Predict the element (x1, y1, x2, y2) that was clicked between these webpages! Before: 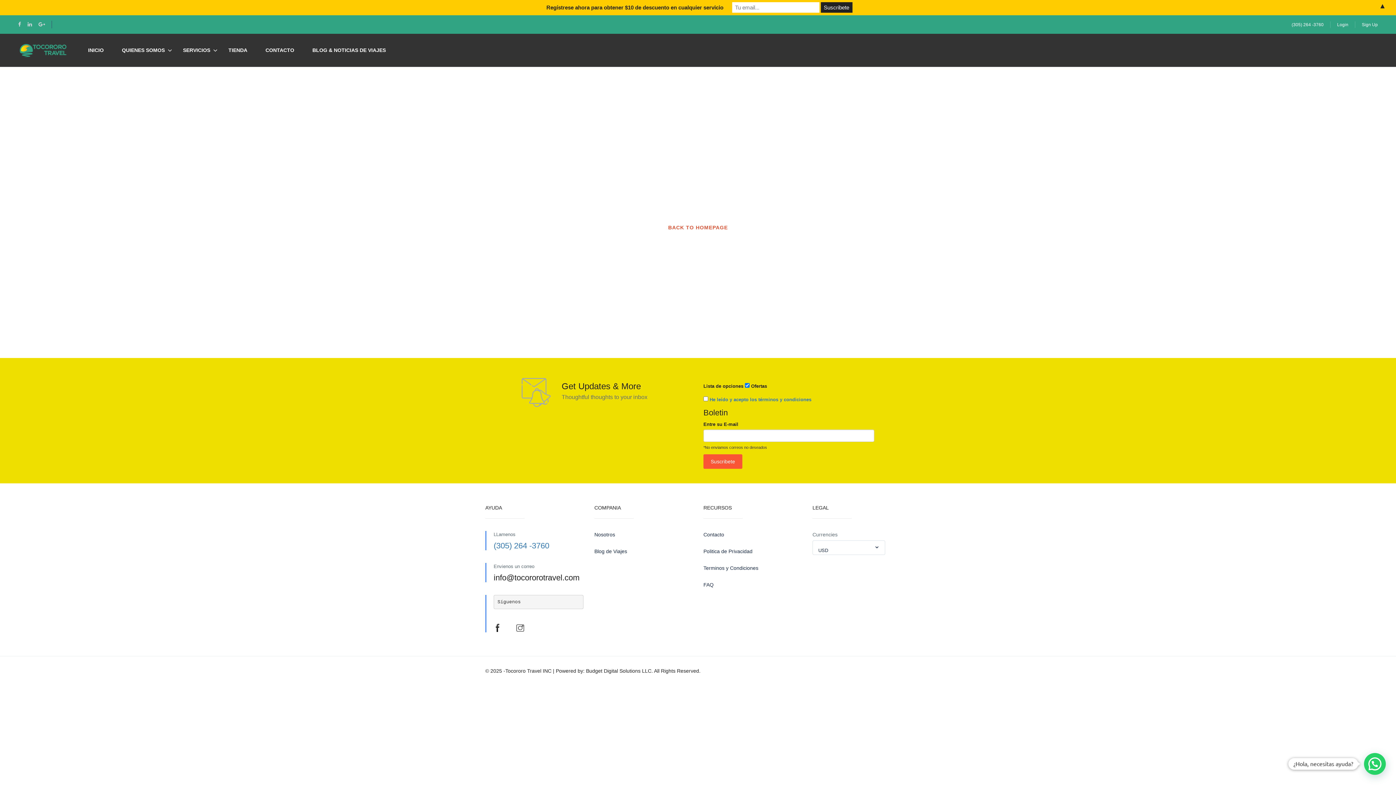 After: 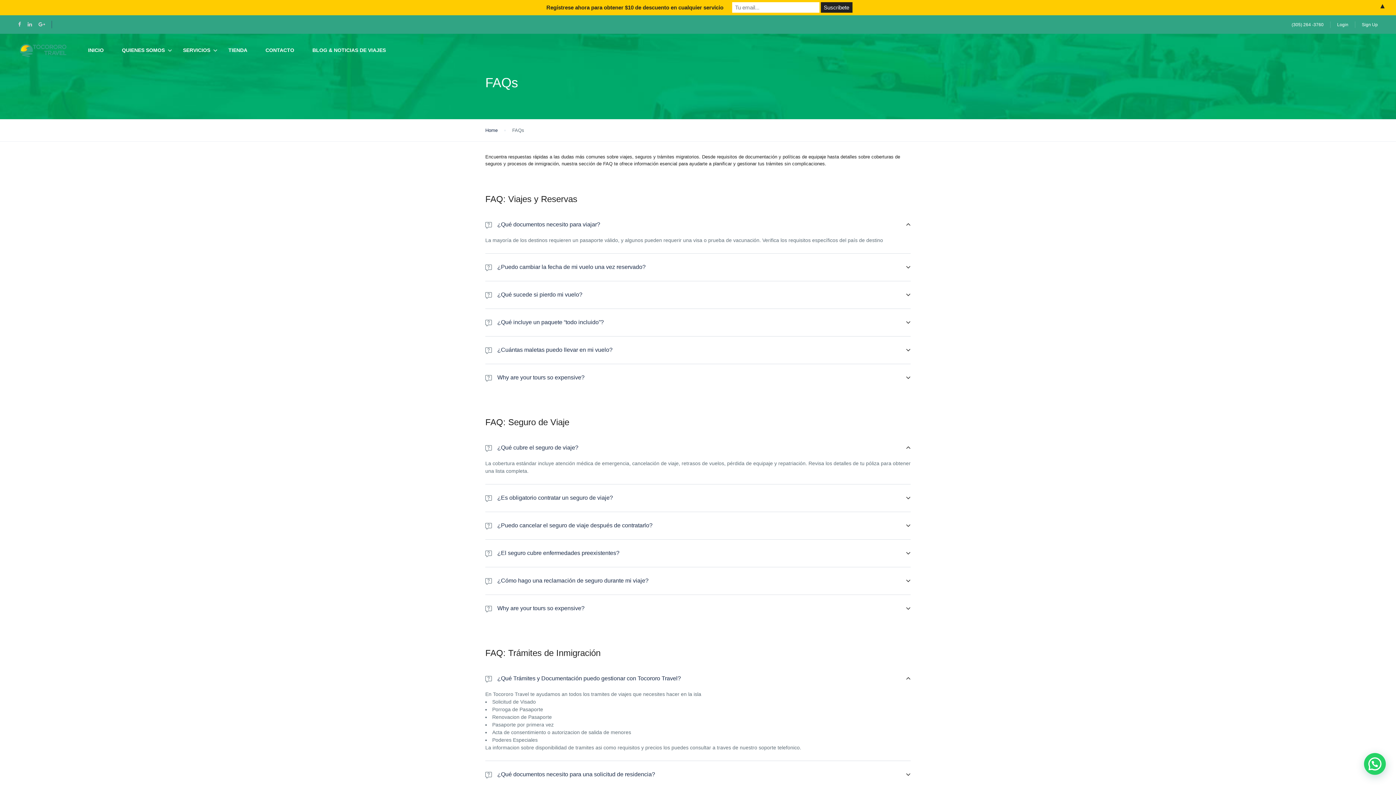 Action: bbox: (703, 581, 801, 589) label: FAQ